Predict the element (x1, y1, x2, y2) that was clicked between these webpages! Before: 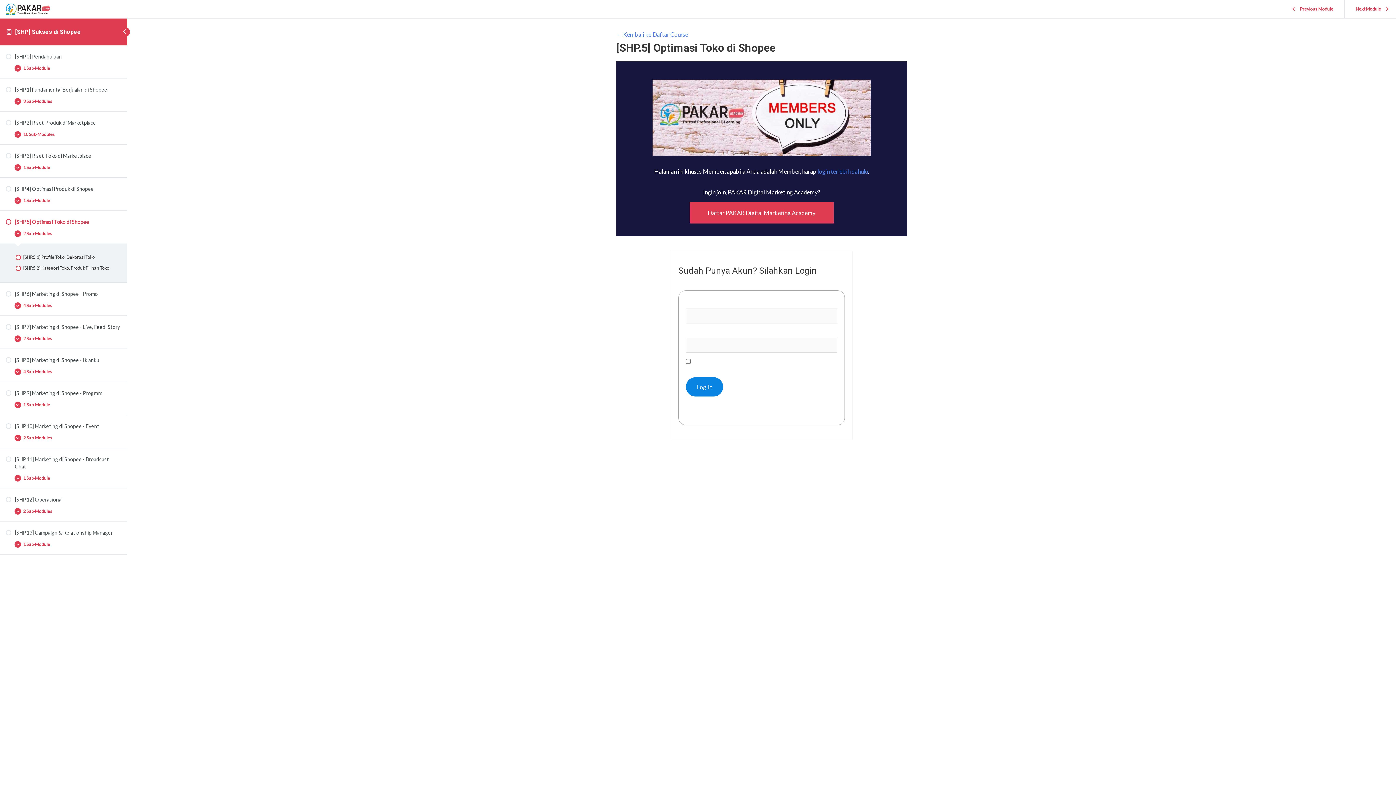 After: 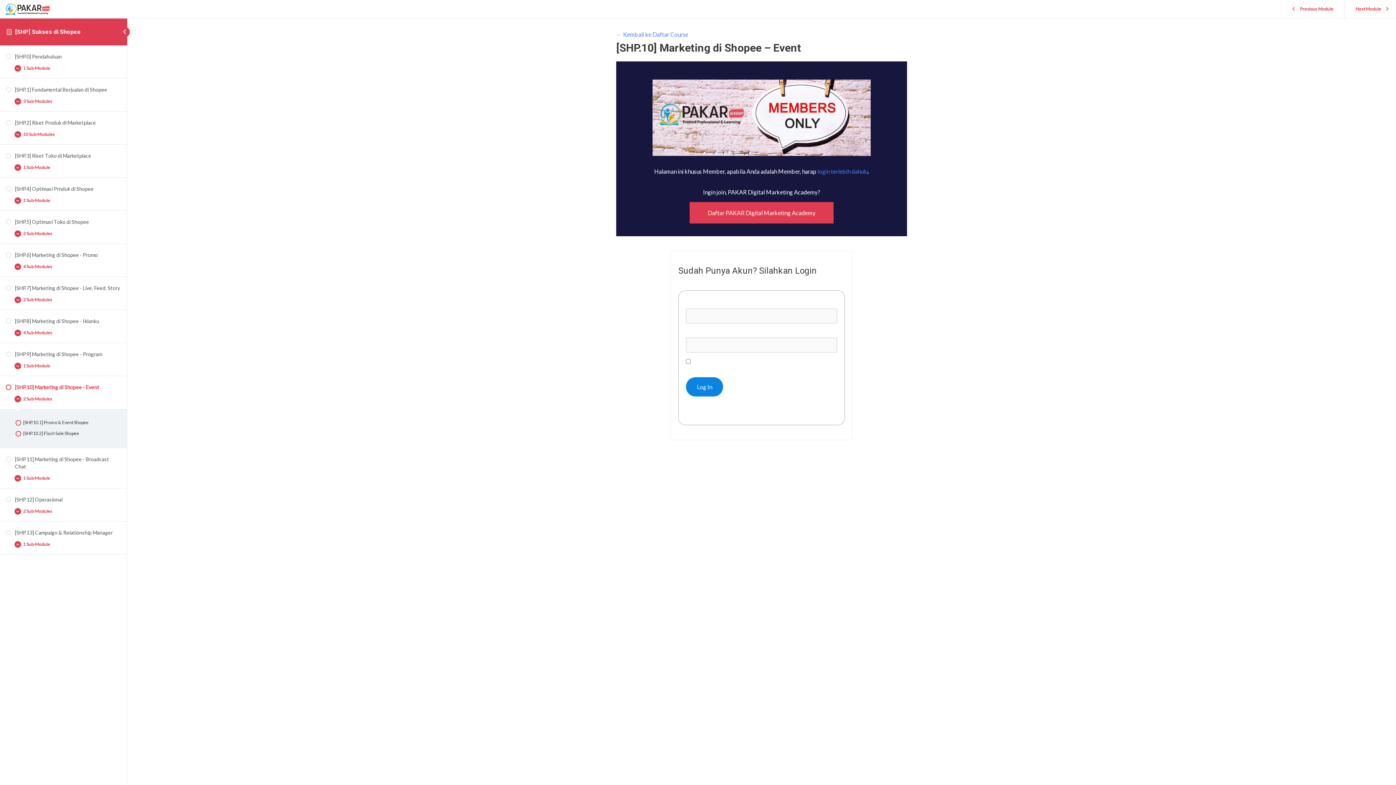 Action: label: [SHP.10] Marketing di Shopee - Event bbox: (5, 420, 121, 431)